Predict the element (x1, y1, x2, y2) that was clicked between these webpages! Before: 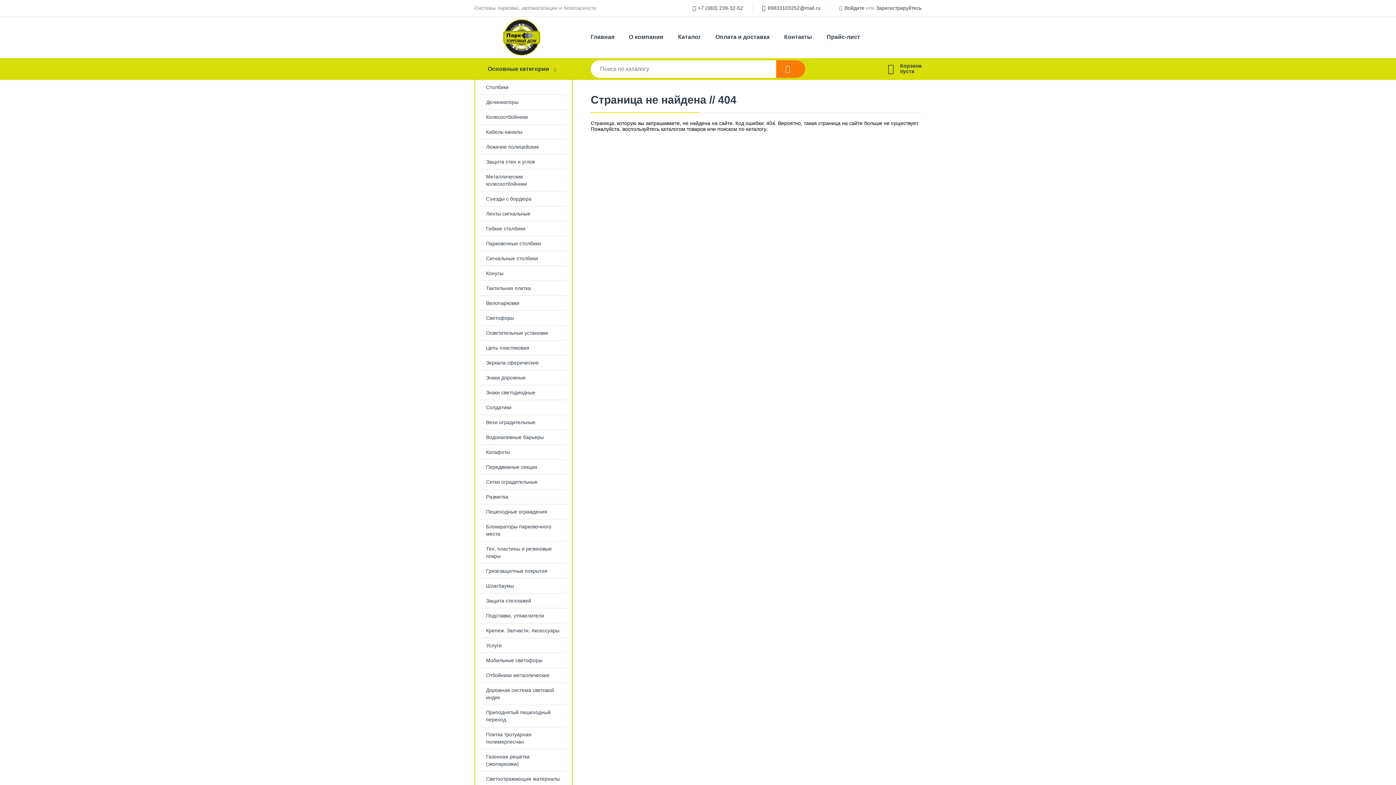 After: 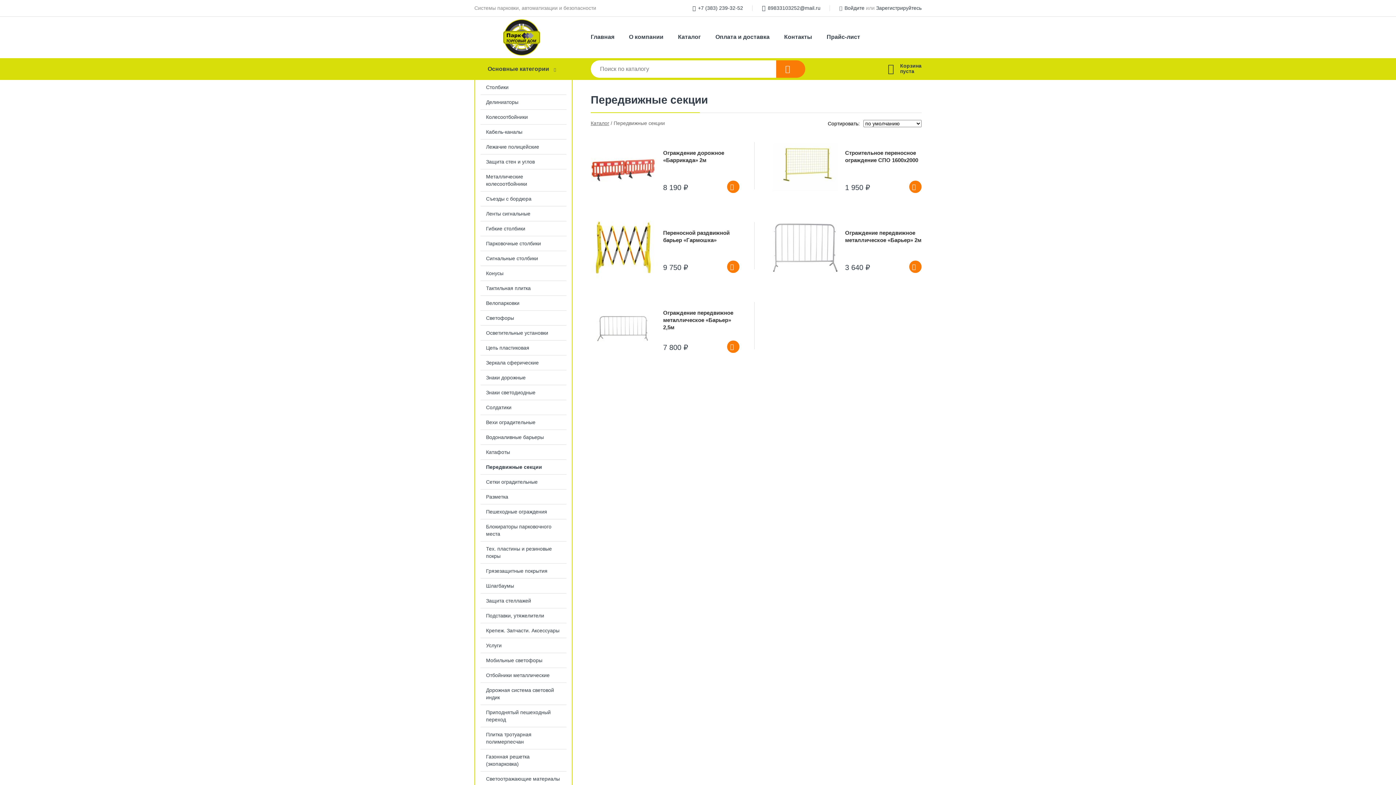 Action: bbox: (475, 460, 572, 474) label: Передвижные секции